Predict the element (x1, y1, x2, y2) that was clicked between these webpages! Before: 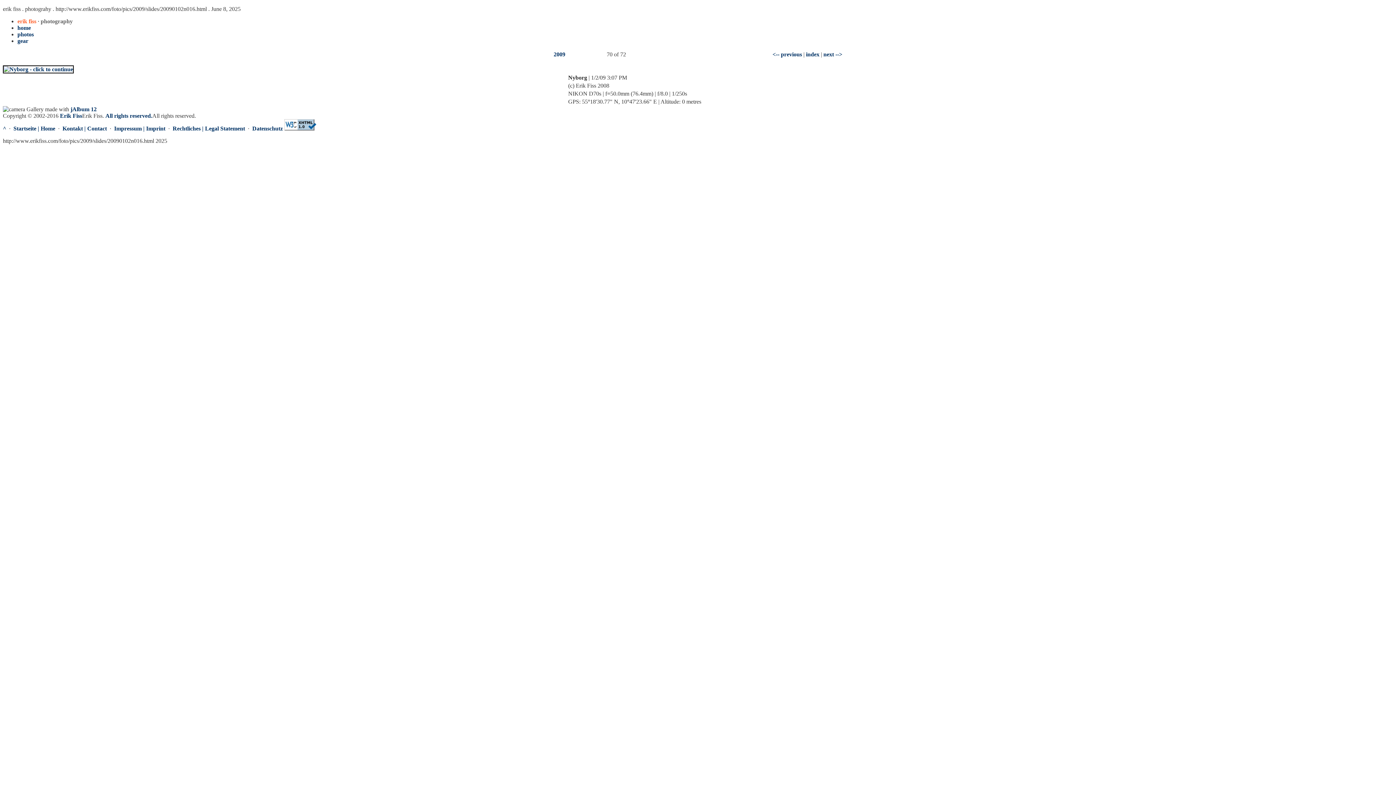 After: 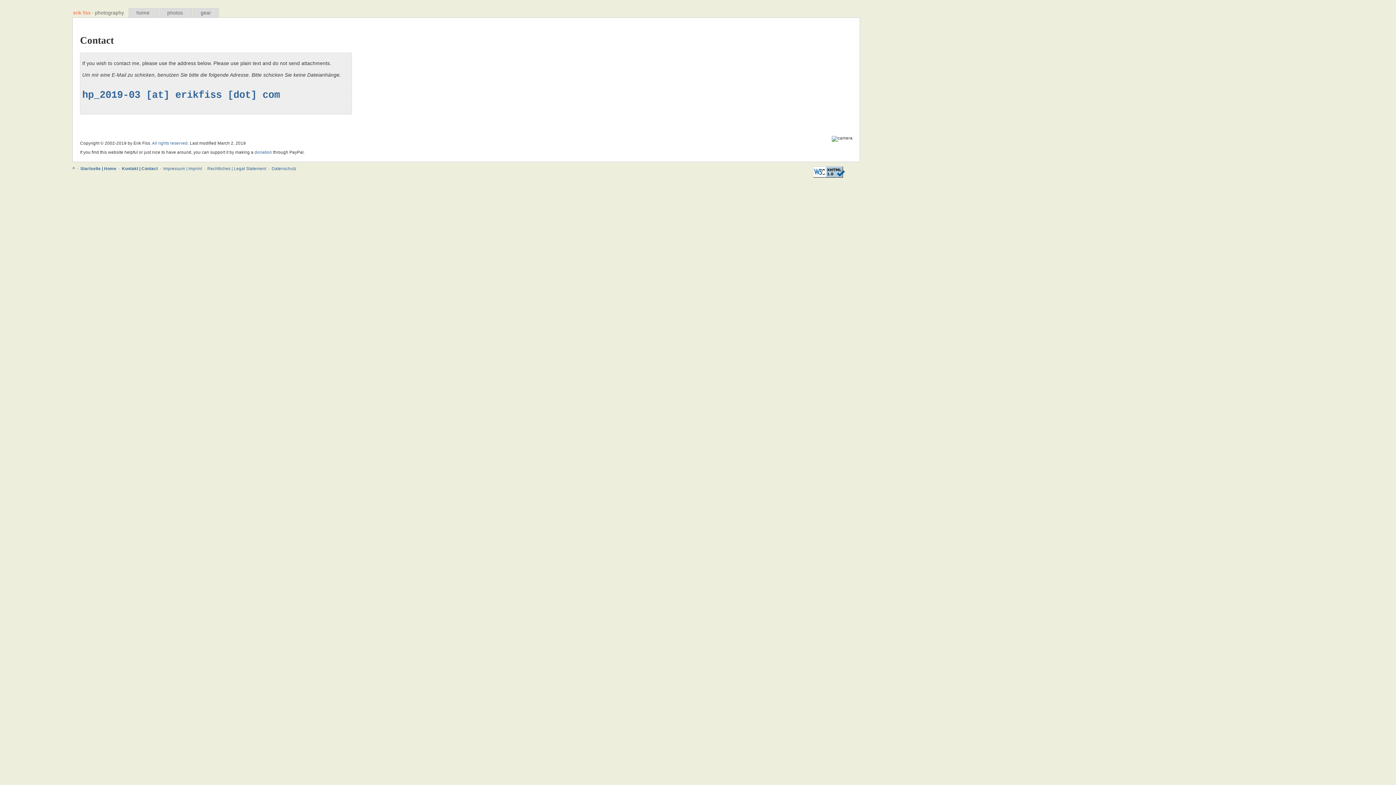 Action: label: Kontakt | Contact bbox: (62, 125, 106, 131)